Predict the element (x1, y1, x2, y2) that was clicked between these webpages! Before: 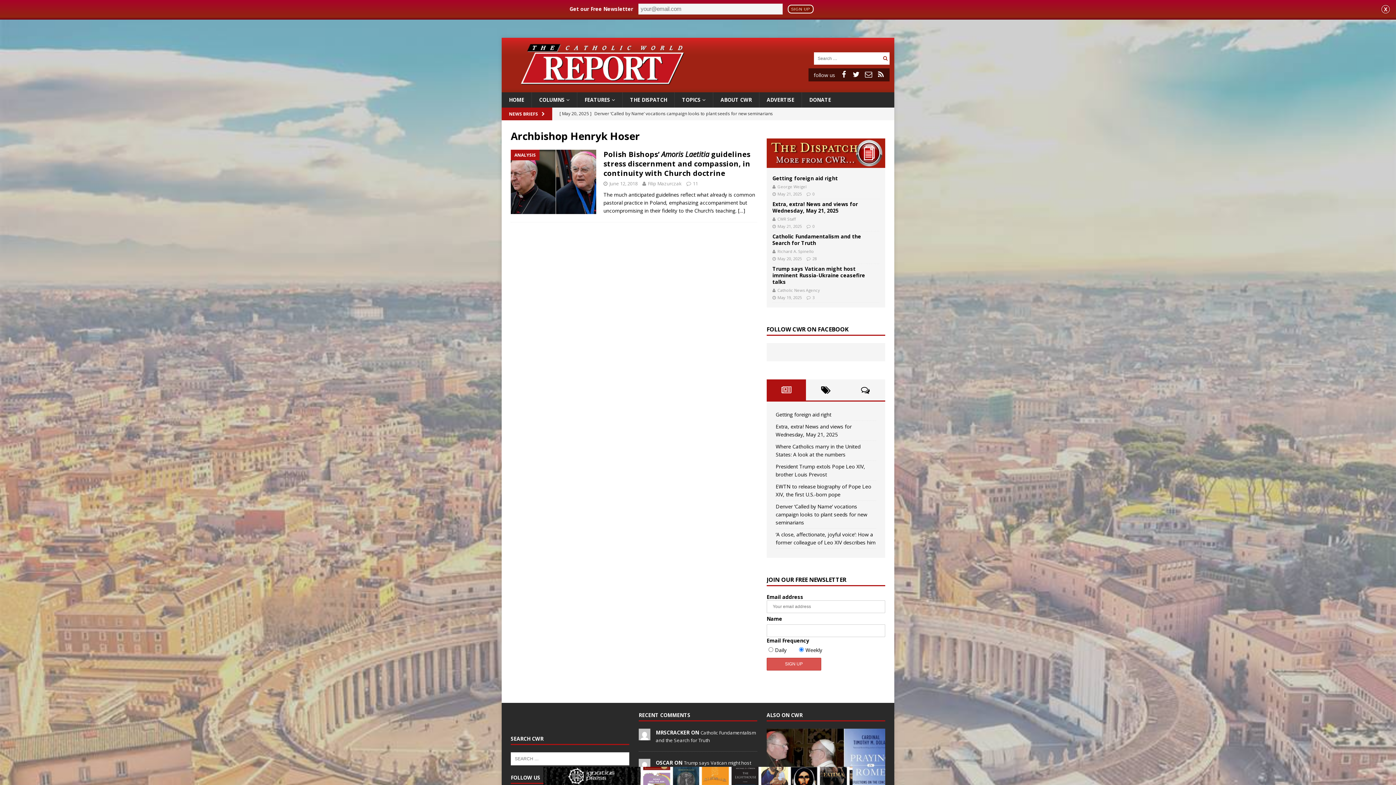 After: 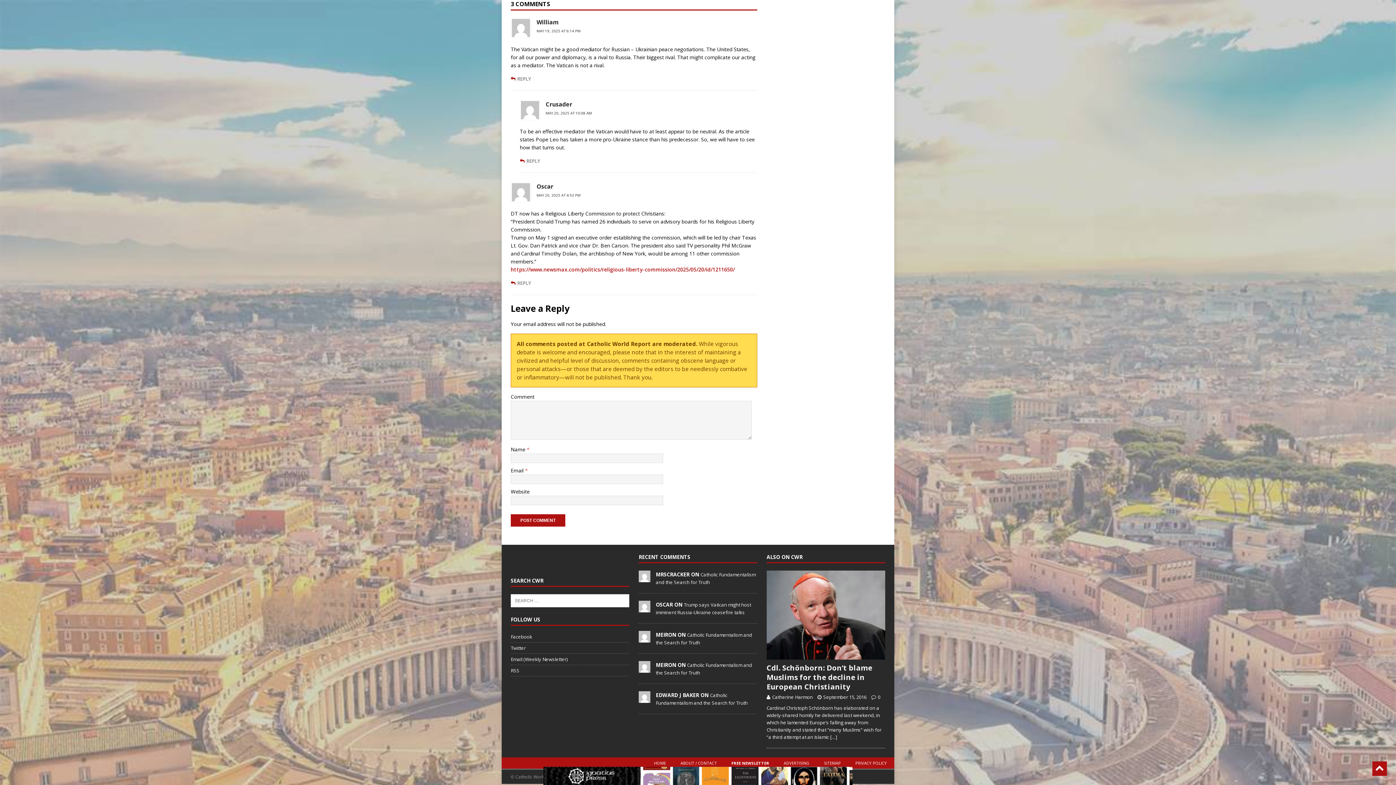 Action: label: 3 bbox: (812, 294, 814, 300)